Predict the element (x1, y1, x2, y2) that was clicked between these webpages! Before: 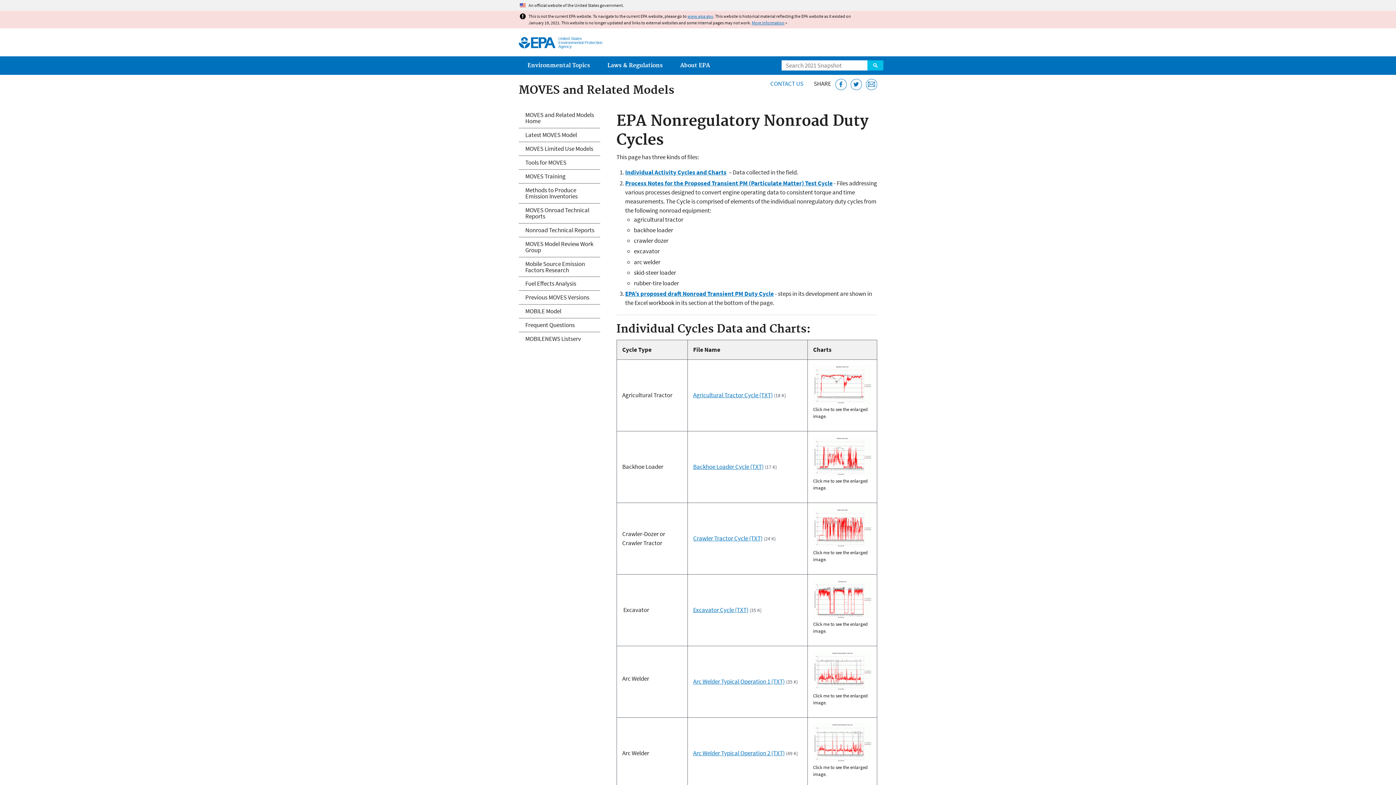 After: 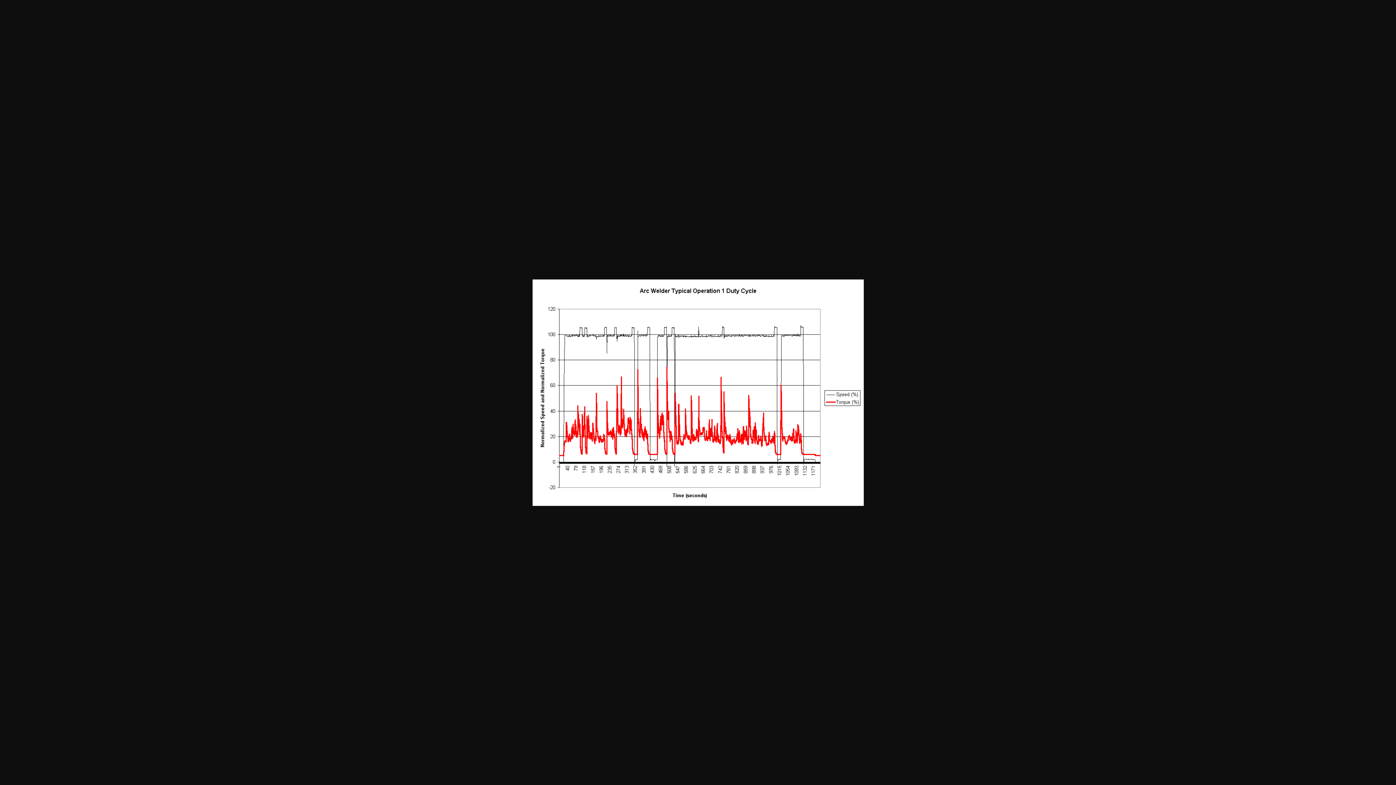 Action: bbox: (813, 651, 871, 691)